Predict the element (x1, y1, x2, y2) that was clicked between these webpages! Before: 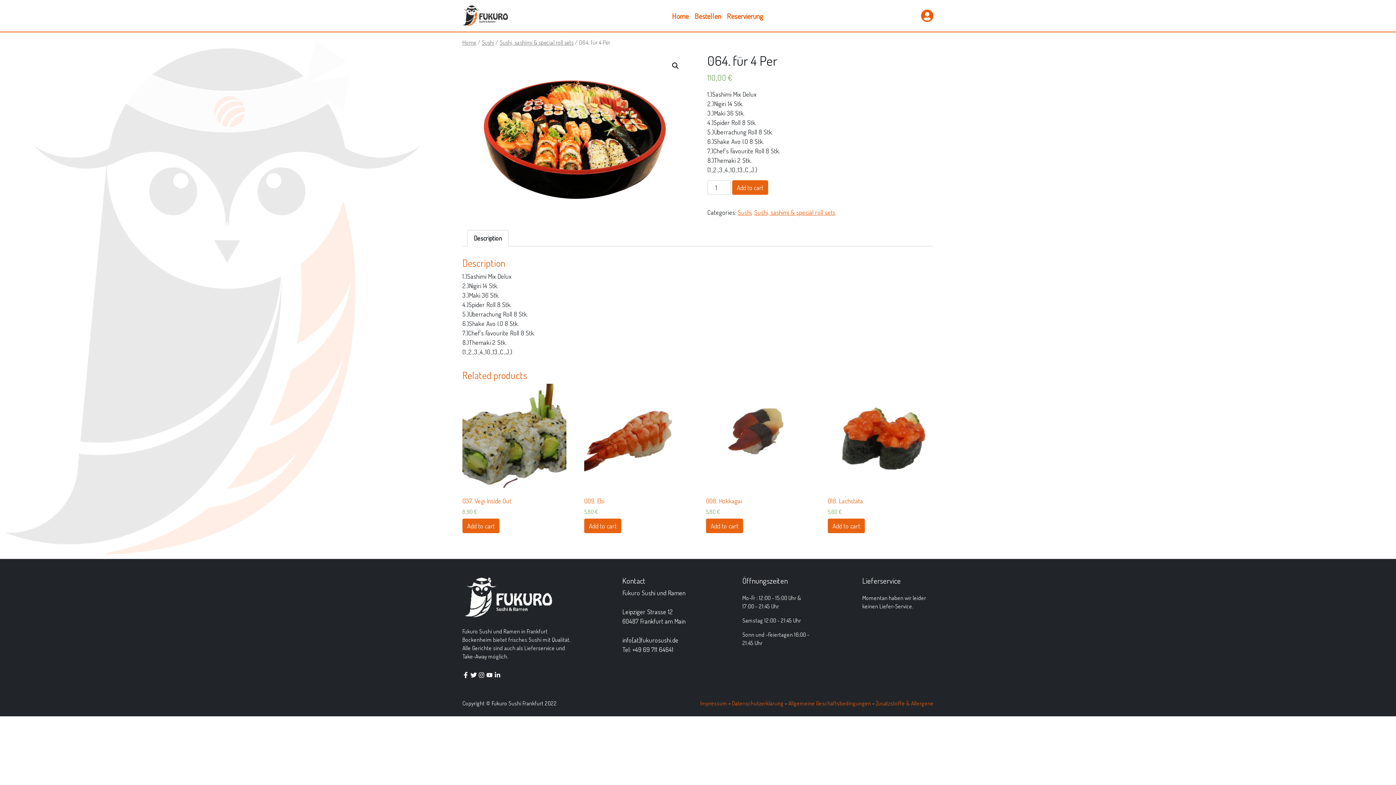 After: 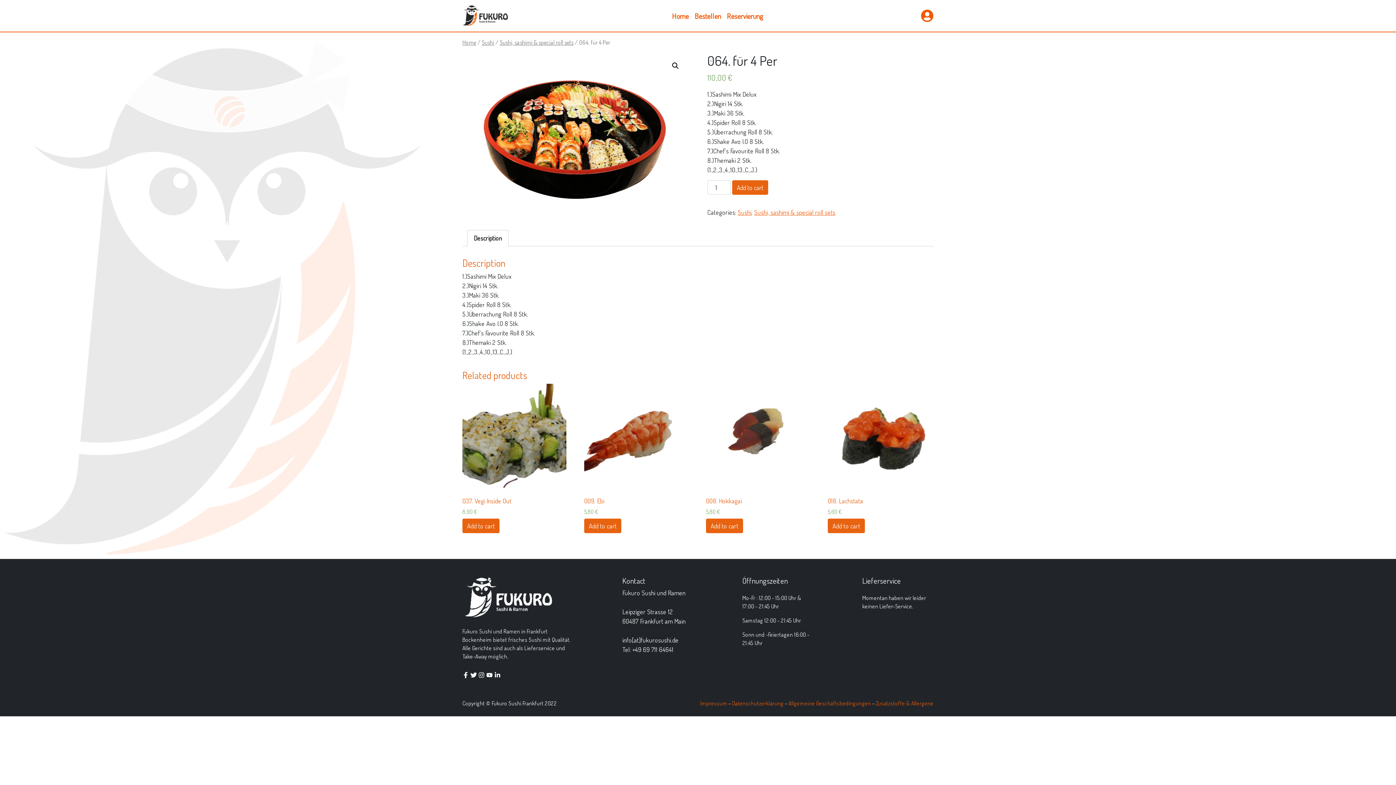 Action: bbox: (470, 670, 478, 678) label:  